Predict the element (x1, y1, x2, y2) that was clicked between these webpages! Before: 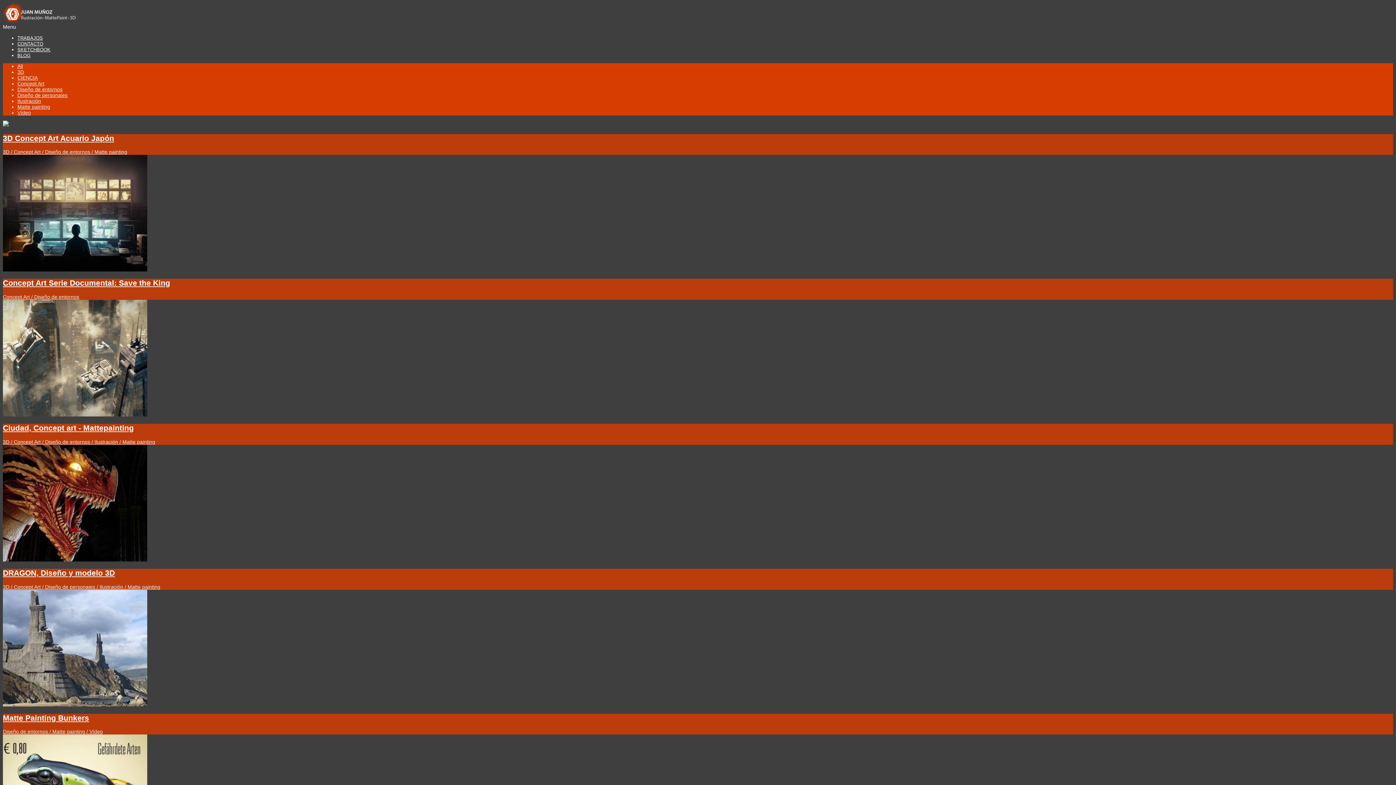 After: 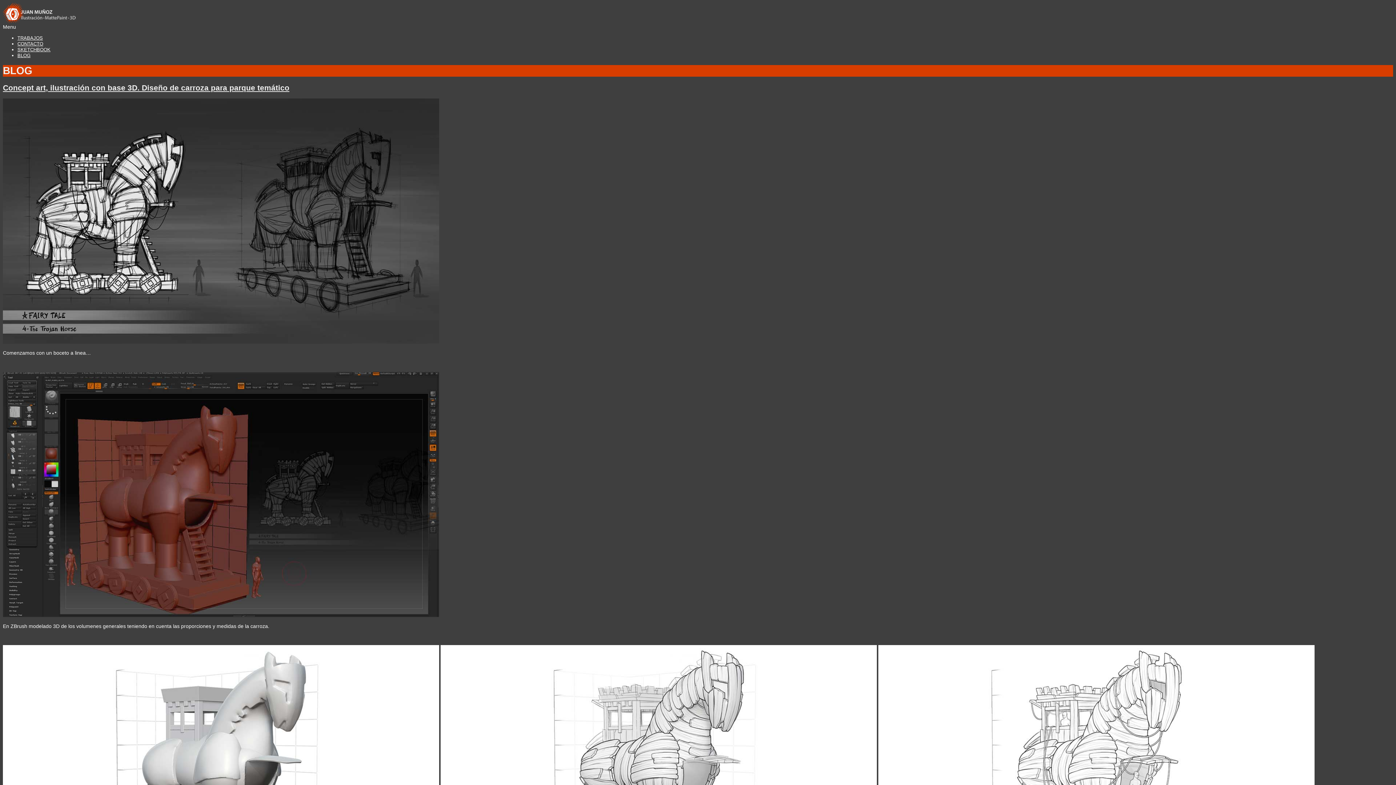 Action: label: BLOG bbox: (17, 52, 30, 58)